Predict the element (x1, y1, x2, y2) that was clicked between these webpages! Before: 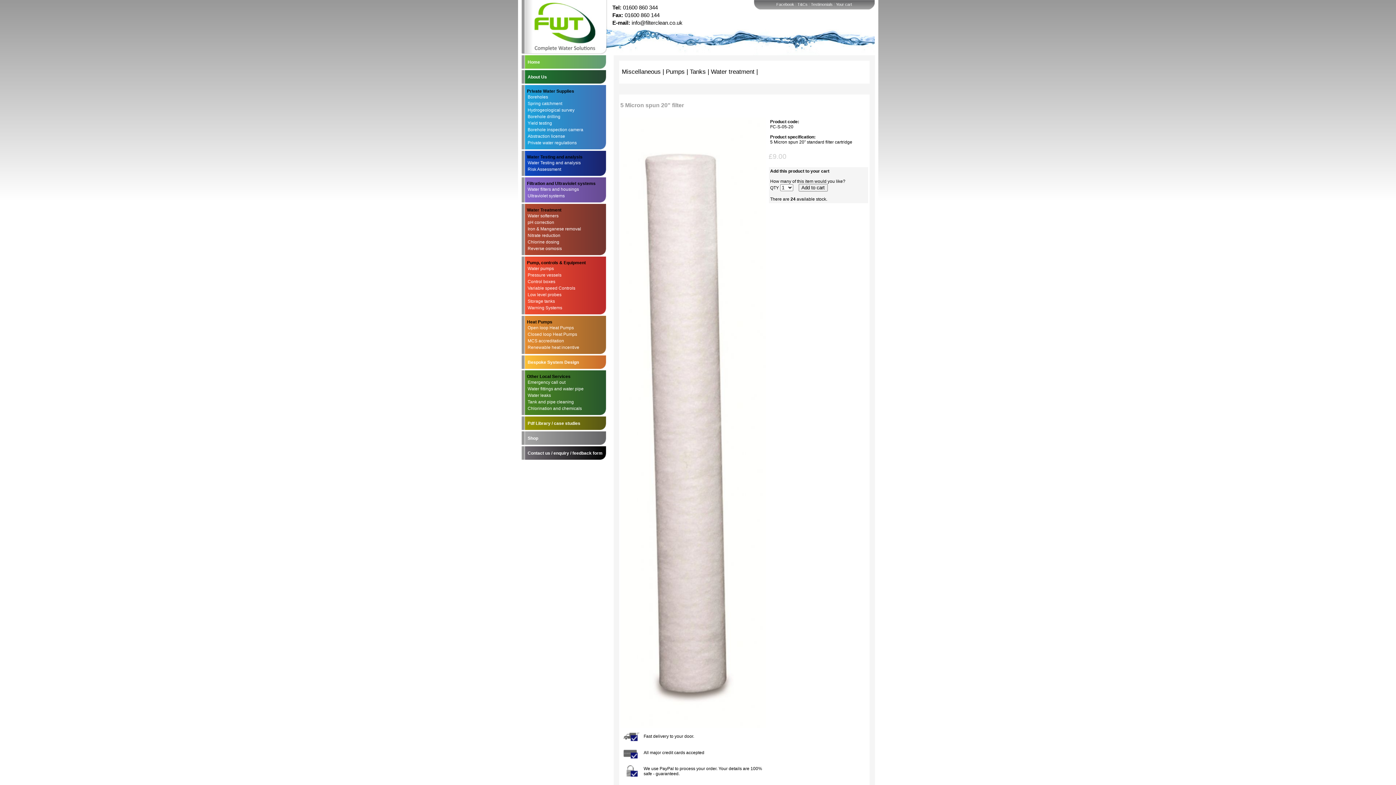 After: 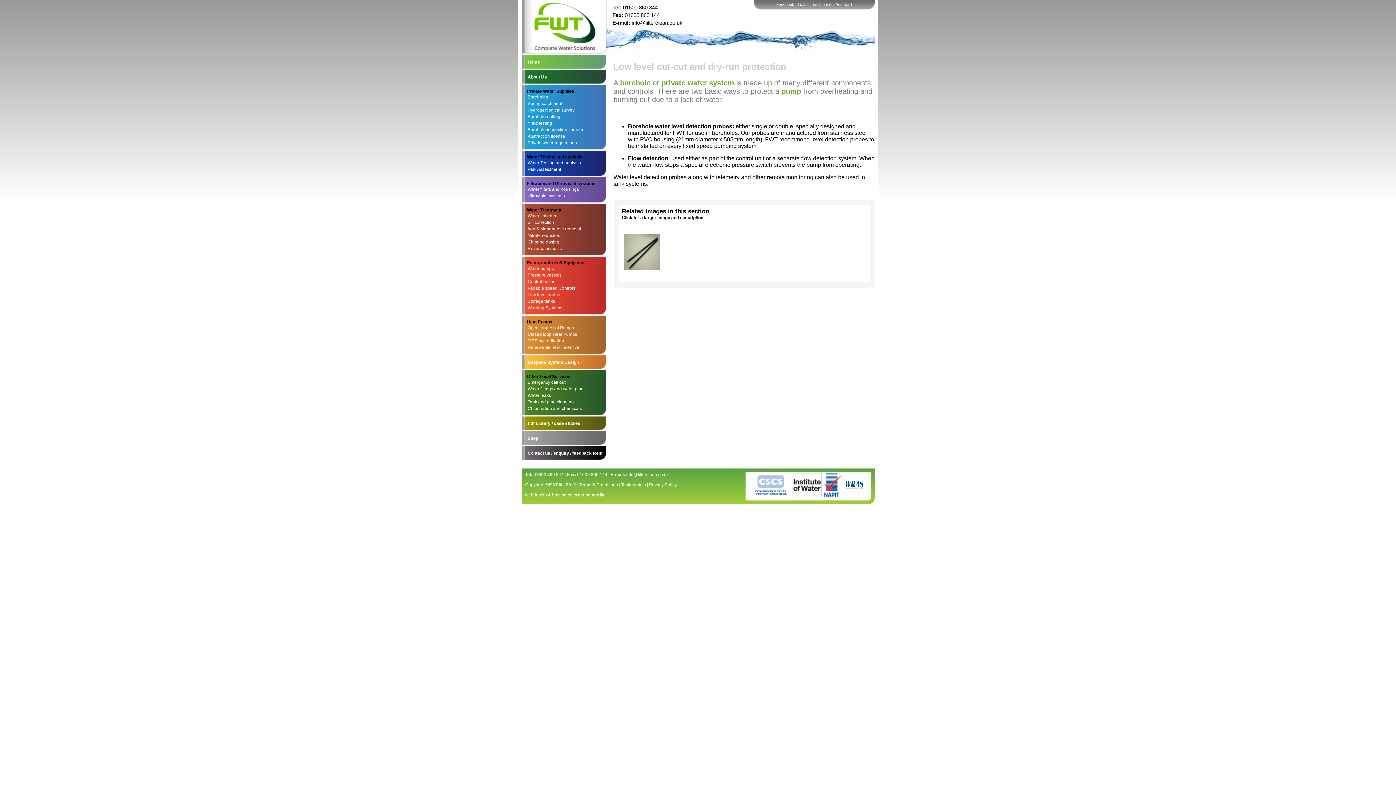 Action: bbox: (527, 291, 603, 298) label: Low level probes